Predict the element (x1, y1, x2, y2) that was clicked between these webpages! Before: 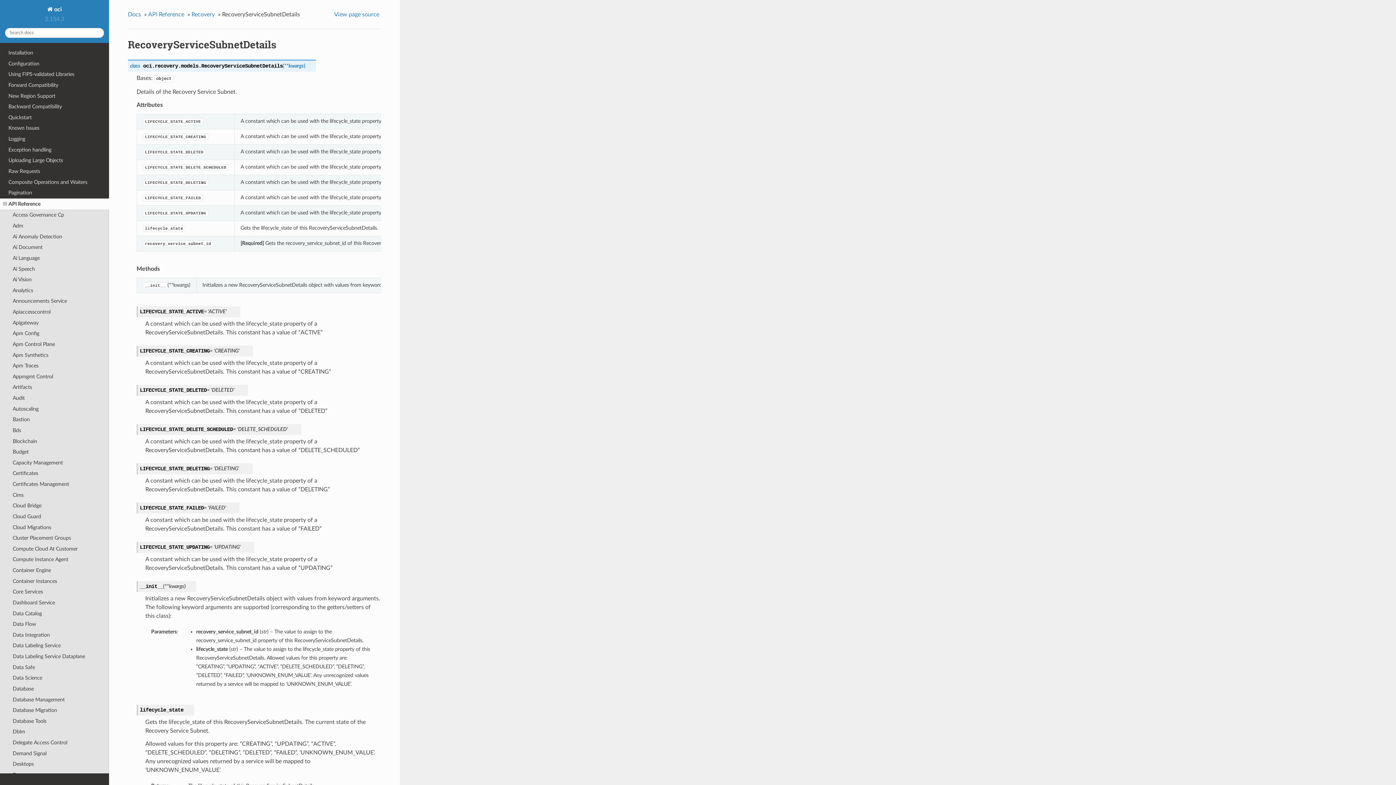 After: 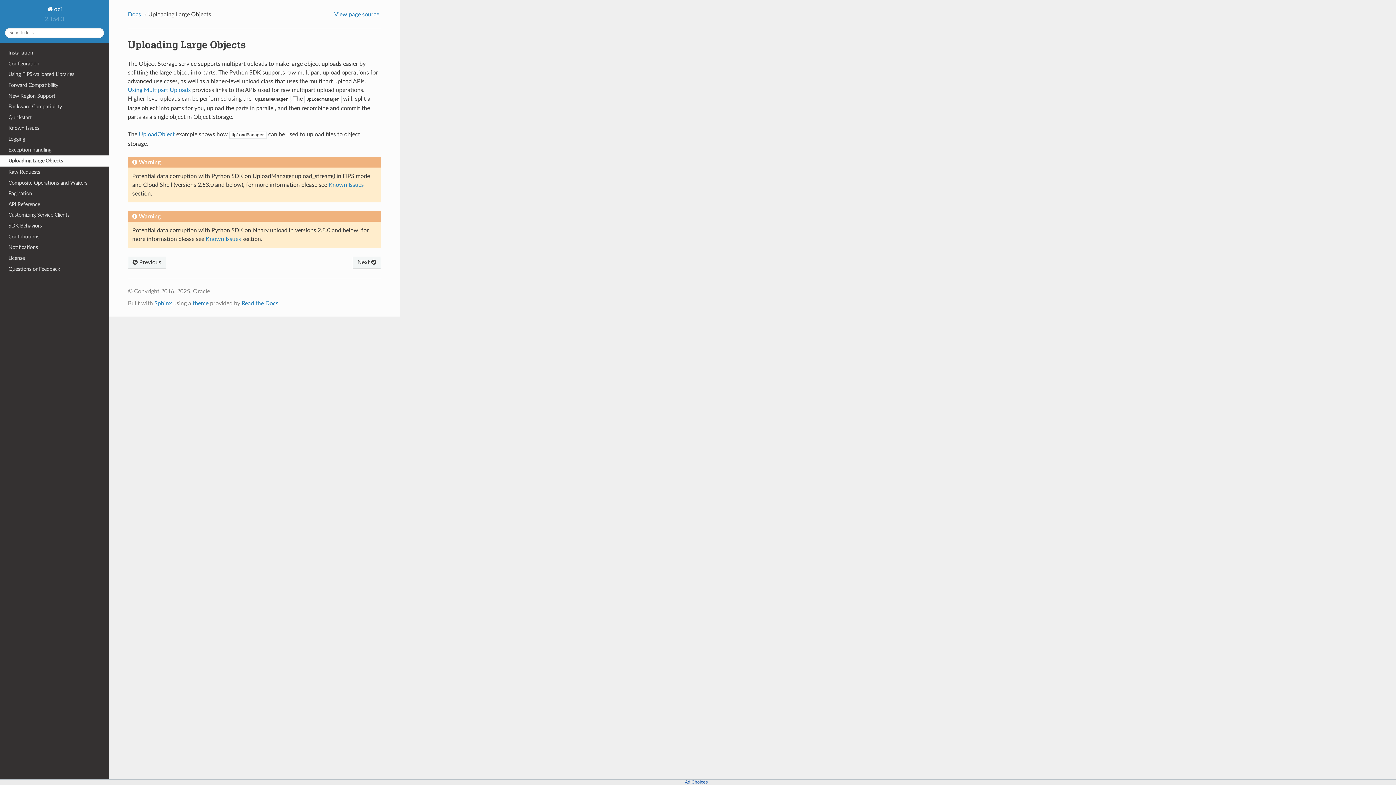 Action: bbox: (0, 155, 109, 166) label: Uploading Large Objects